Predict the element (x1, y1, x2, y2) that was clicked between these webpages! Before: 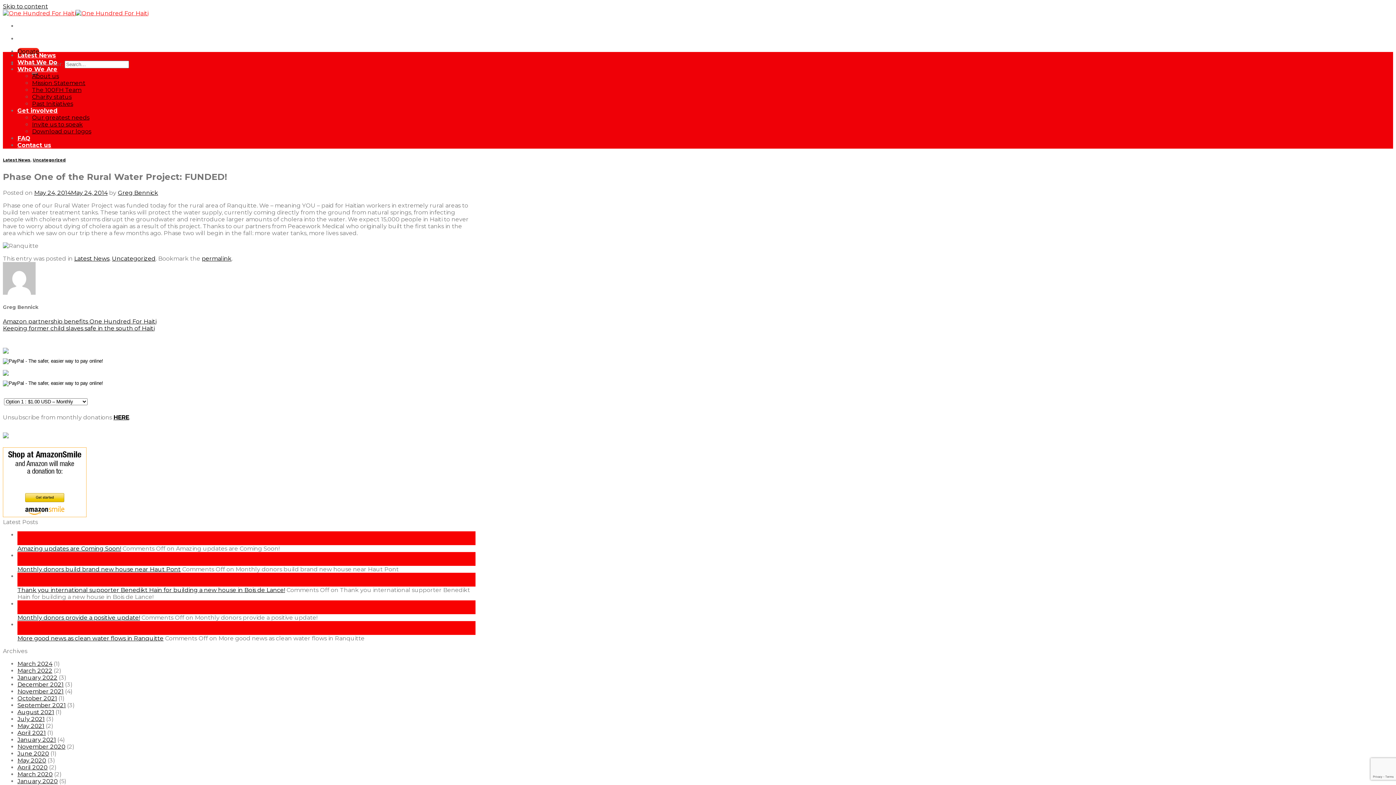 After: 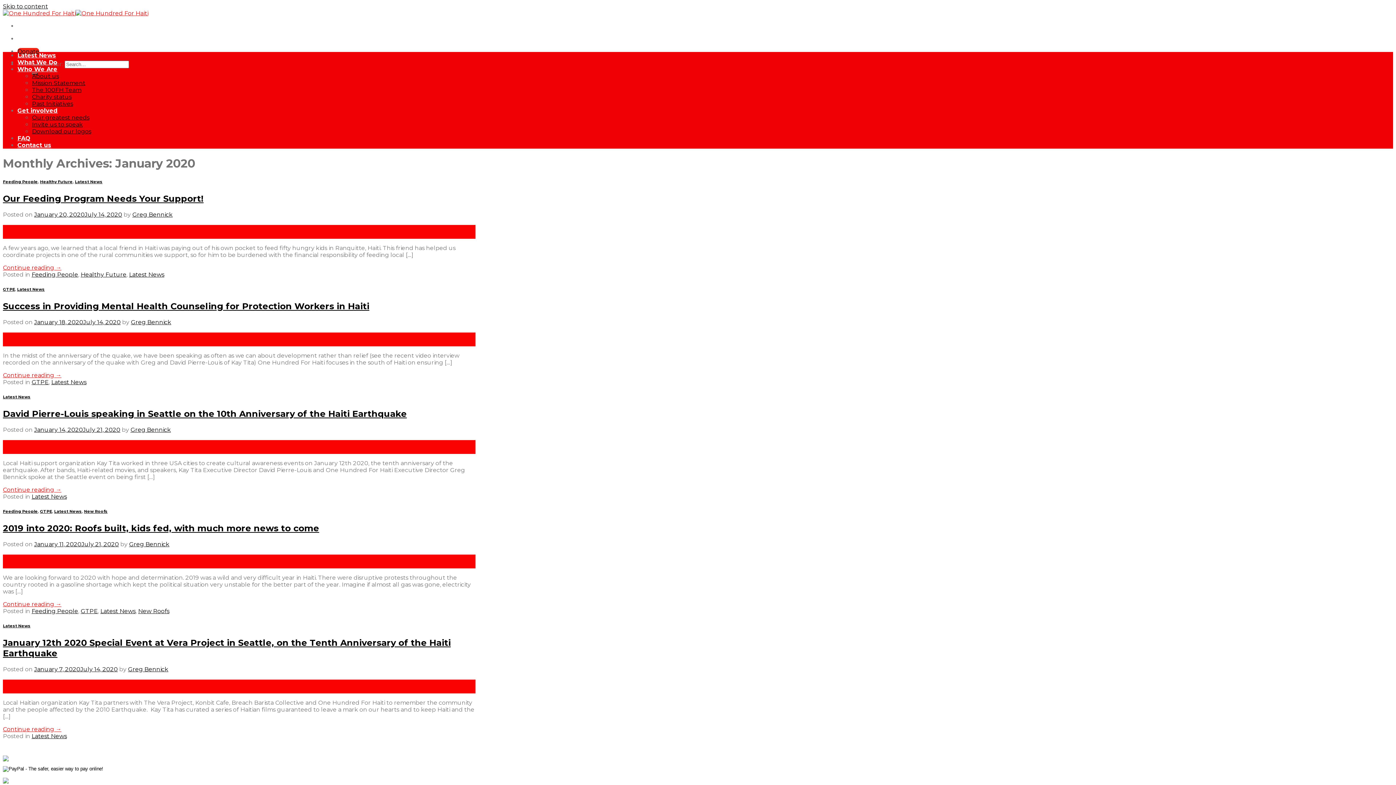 Action: label: January 2020 bbox: (17, 778, 57, 785)